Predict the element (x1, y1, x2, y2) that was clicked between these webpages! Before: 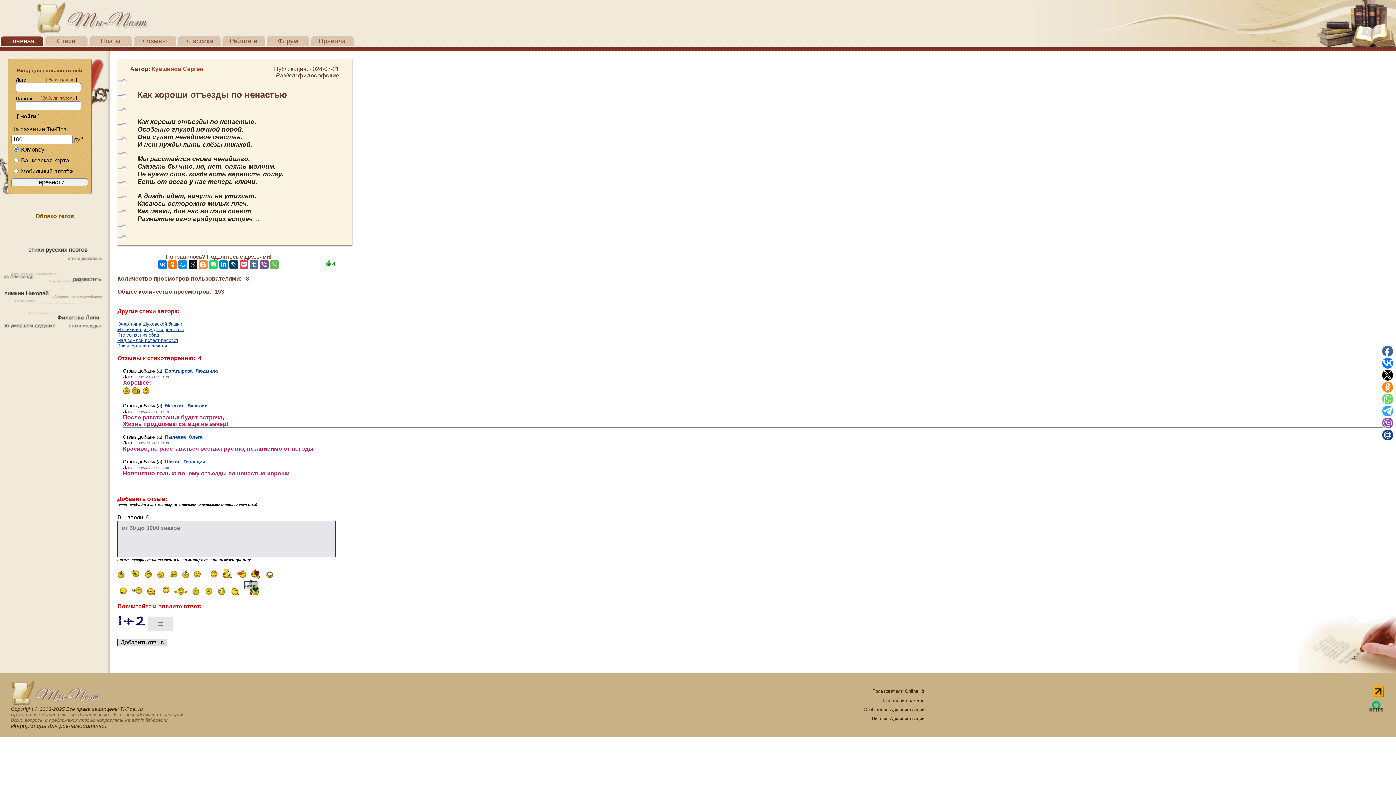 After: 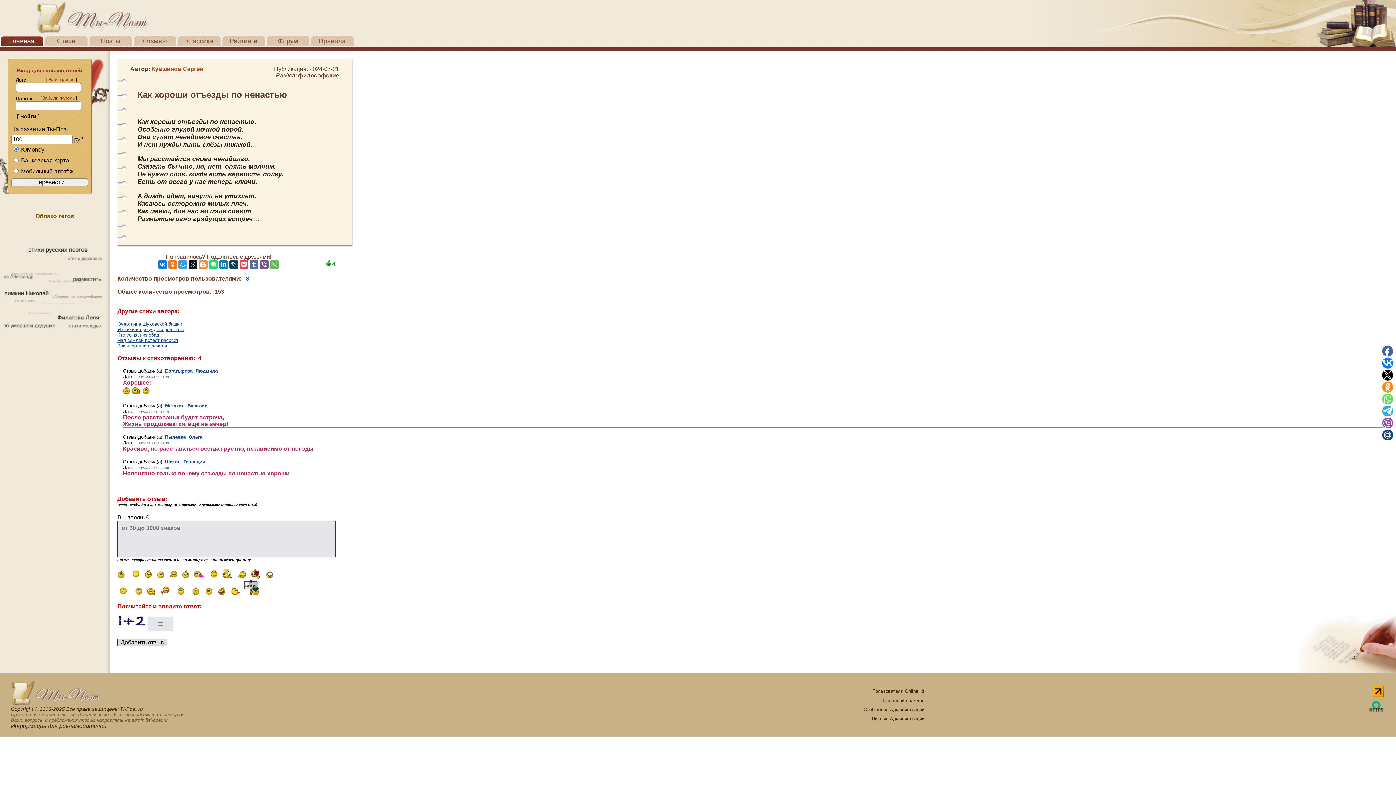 Action: bbox: (178, 260, 187, 269)